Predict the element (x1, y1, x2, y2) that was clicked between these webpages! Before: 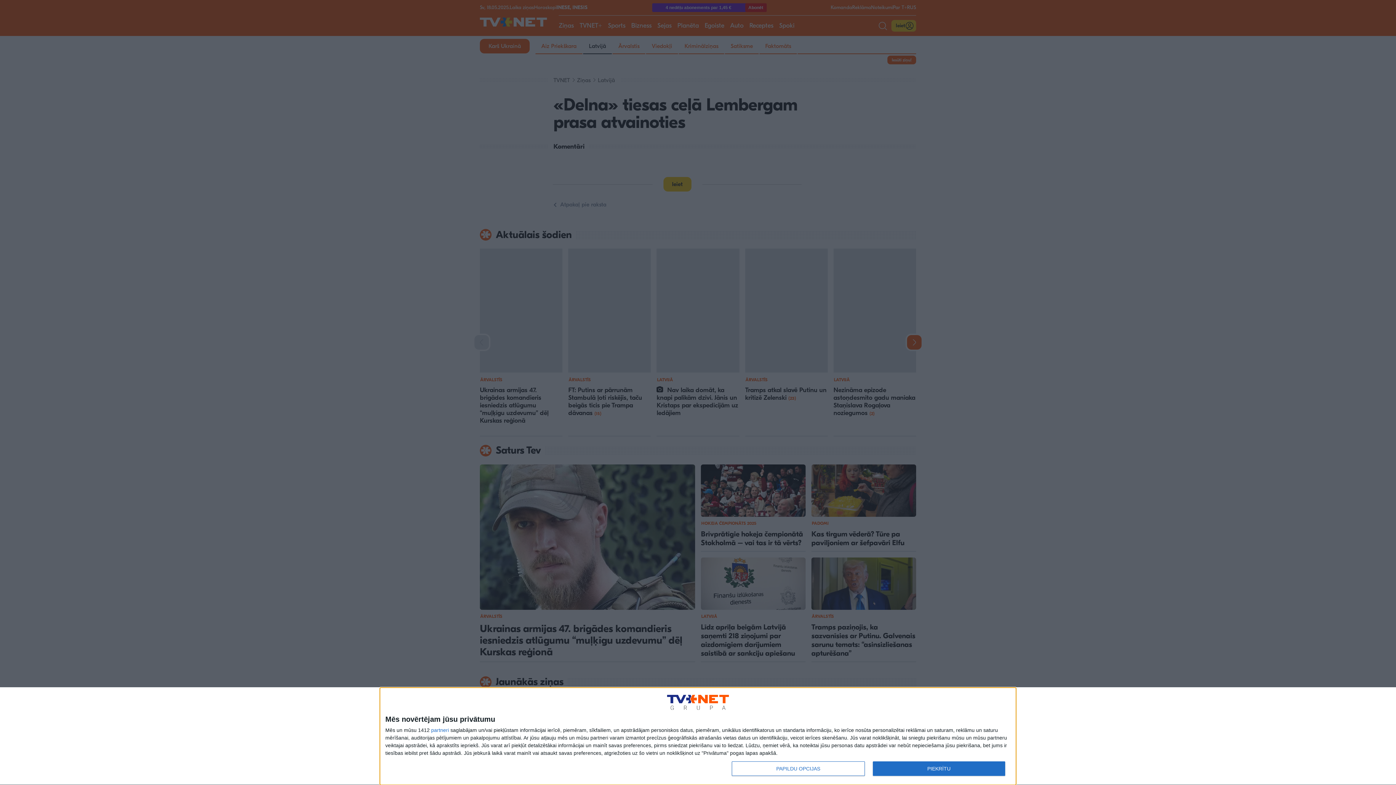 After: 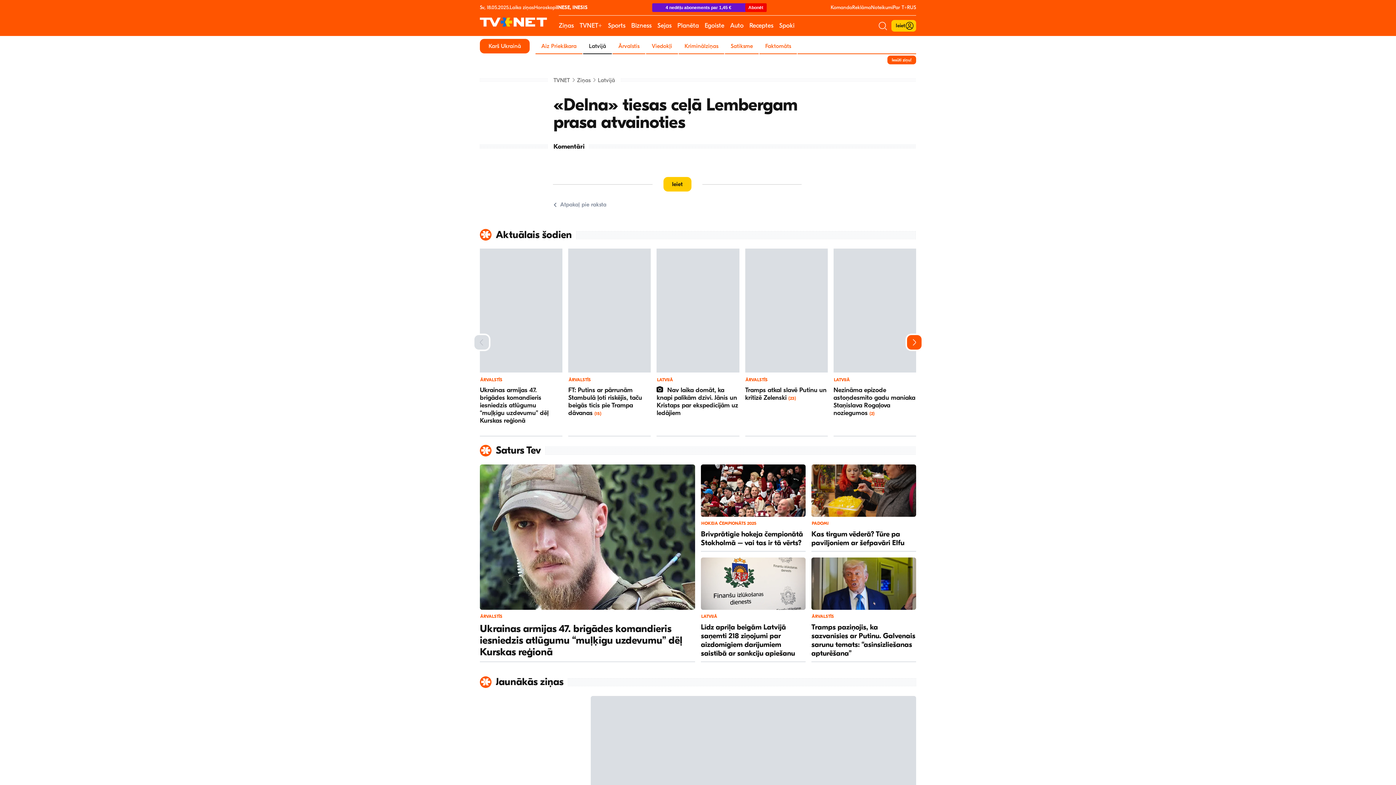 Action: label: PIEKRĪTU bbox: (872, 761, 1005, 776)